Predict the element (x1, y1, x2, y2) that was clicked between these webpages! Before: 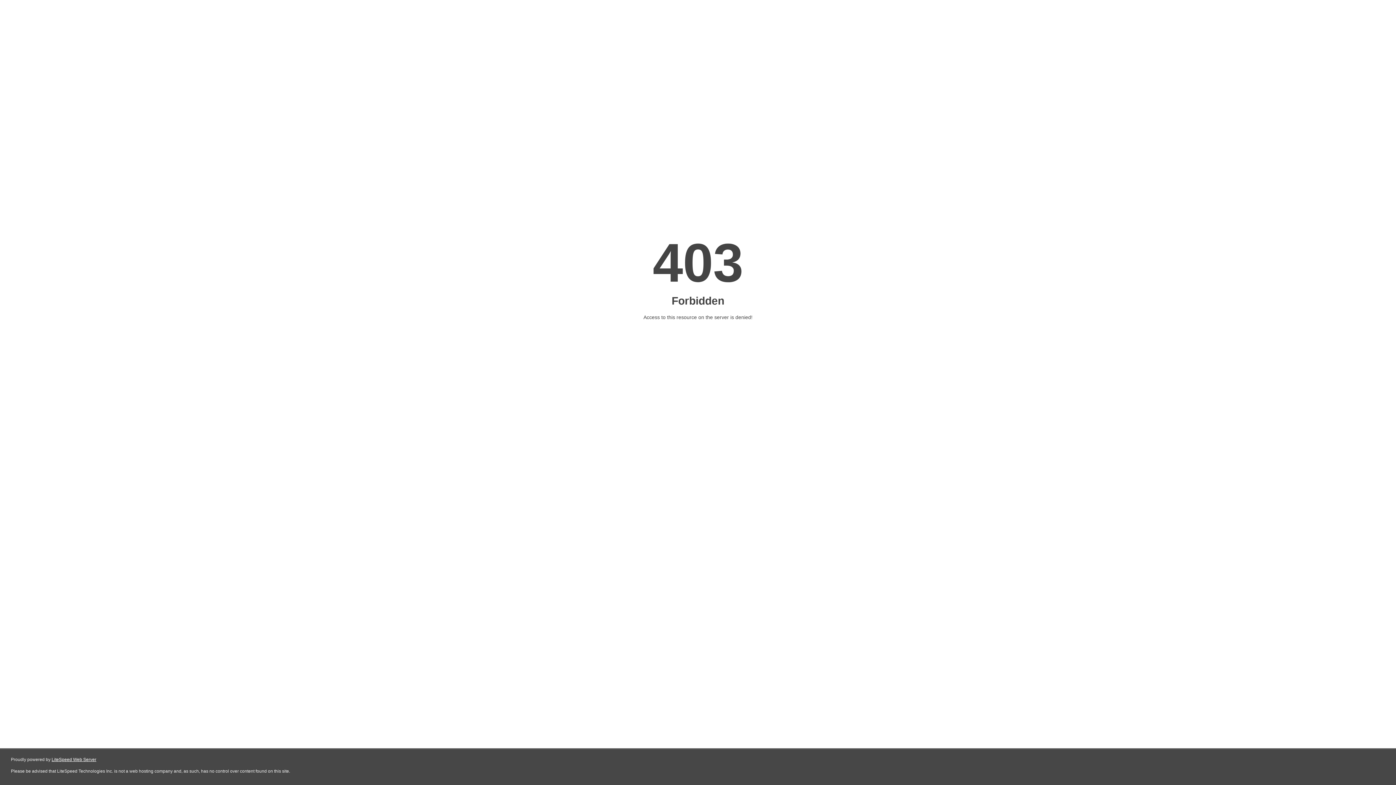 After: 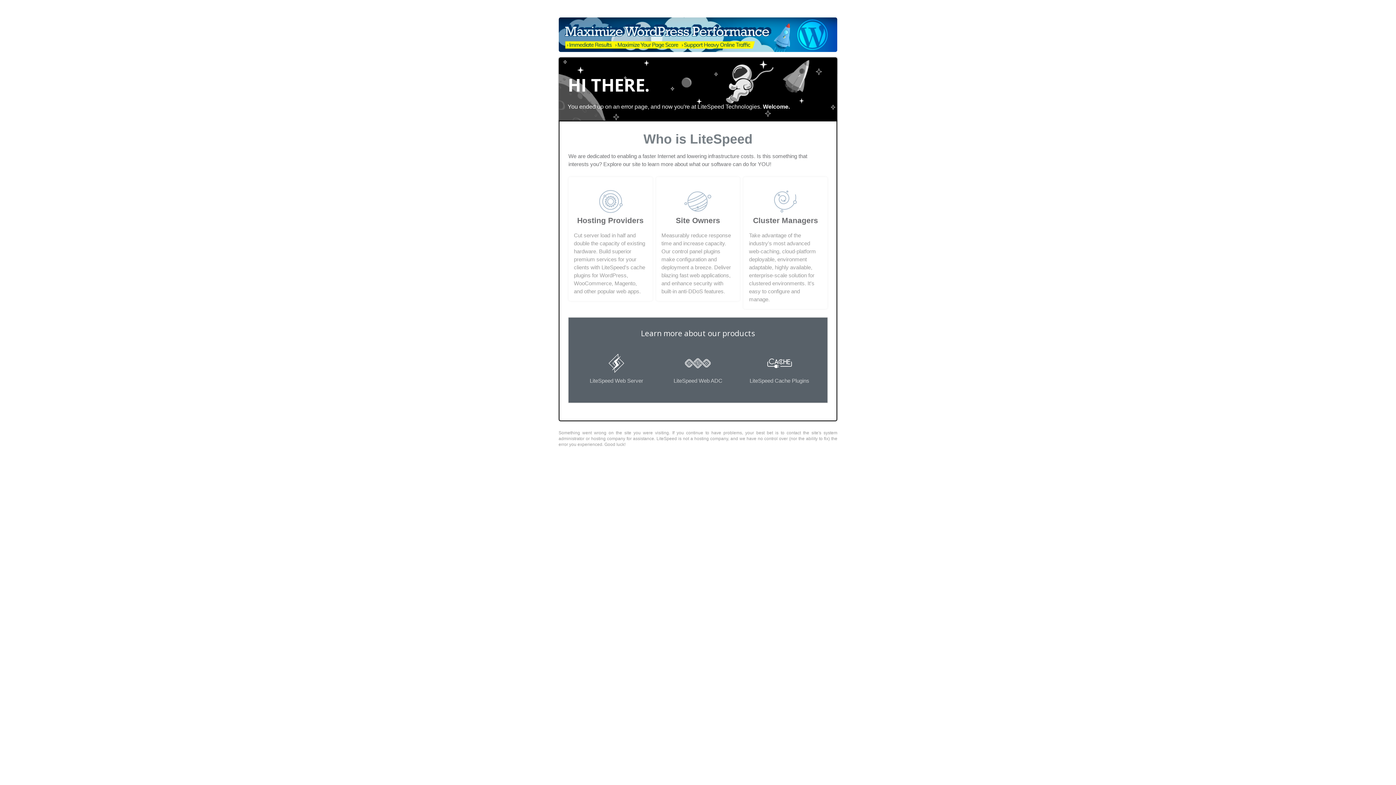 Action: label: LiteSpeed Web Server bbox: (51, 757, 96, 762)